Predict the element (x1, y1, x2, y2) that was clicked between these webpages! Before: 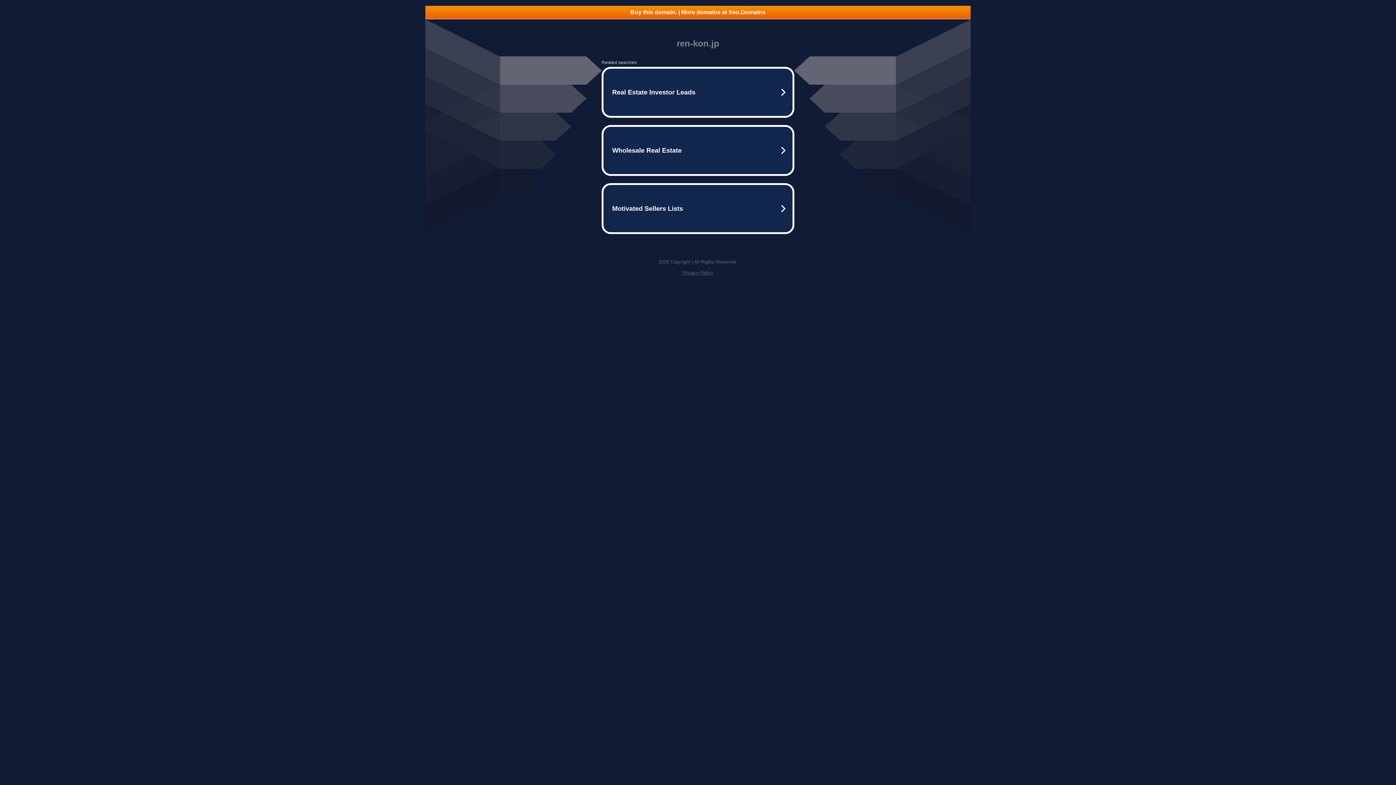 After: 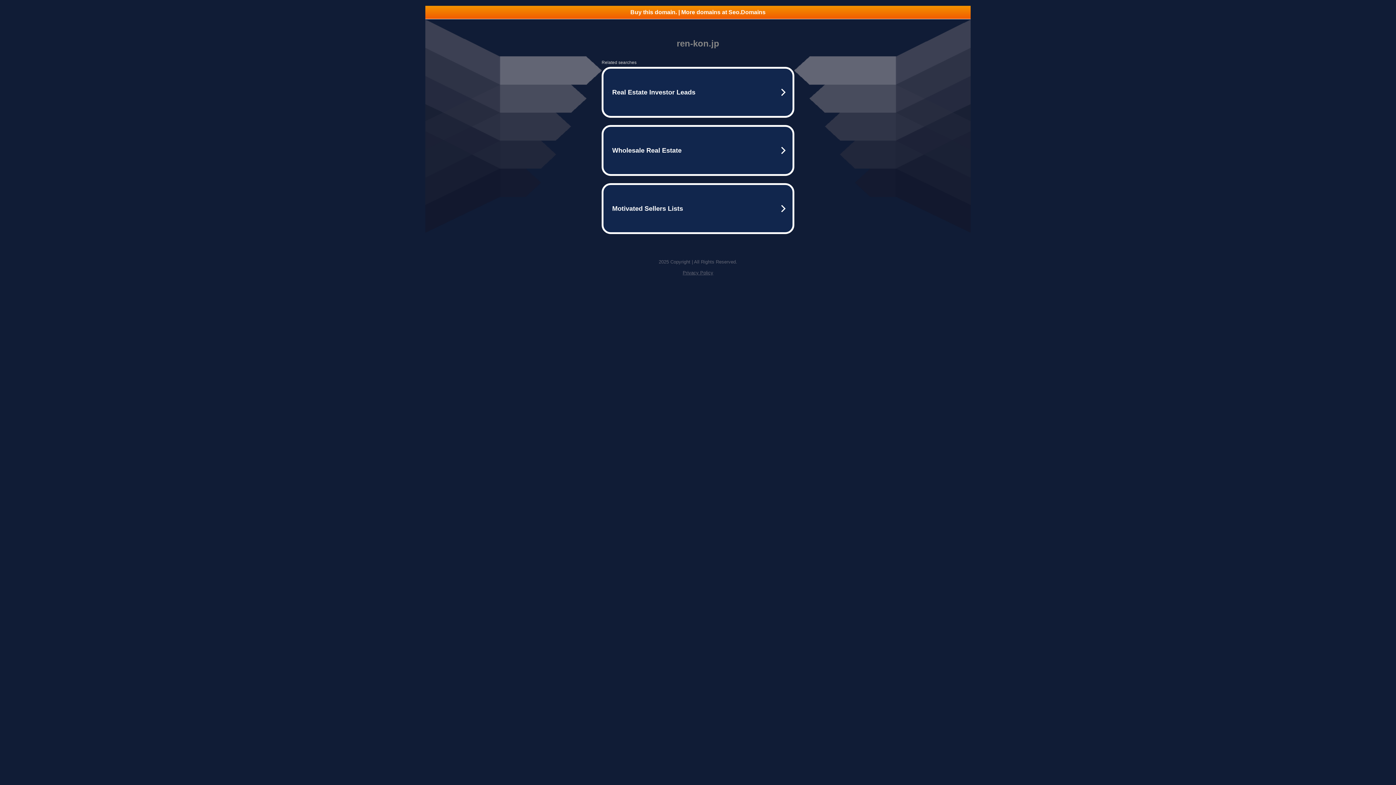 Action: bbox: (682, 270, 713, 275) label: Privacy Policy